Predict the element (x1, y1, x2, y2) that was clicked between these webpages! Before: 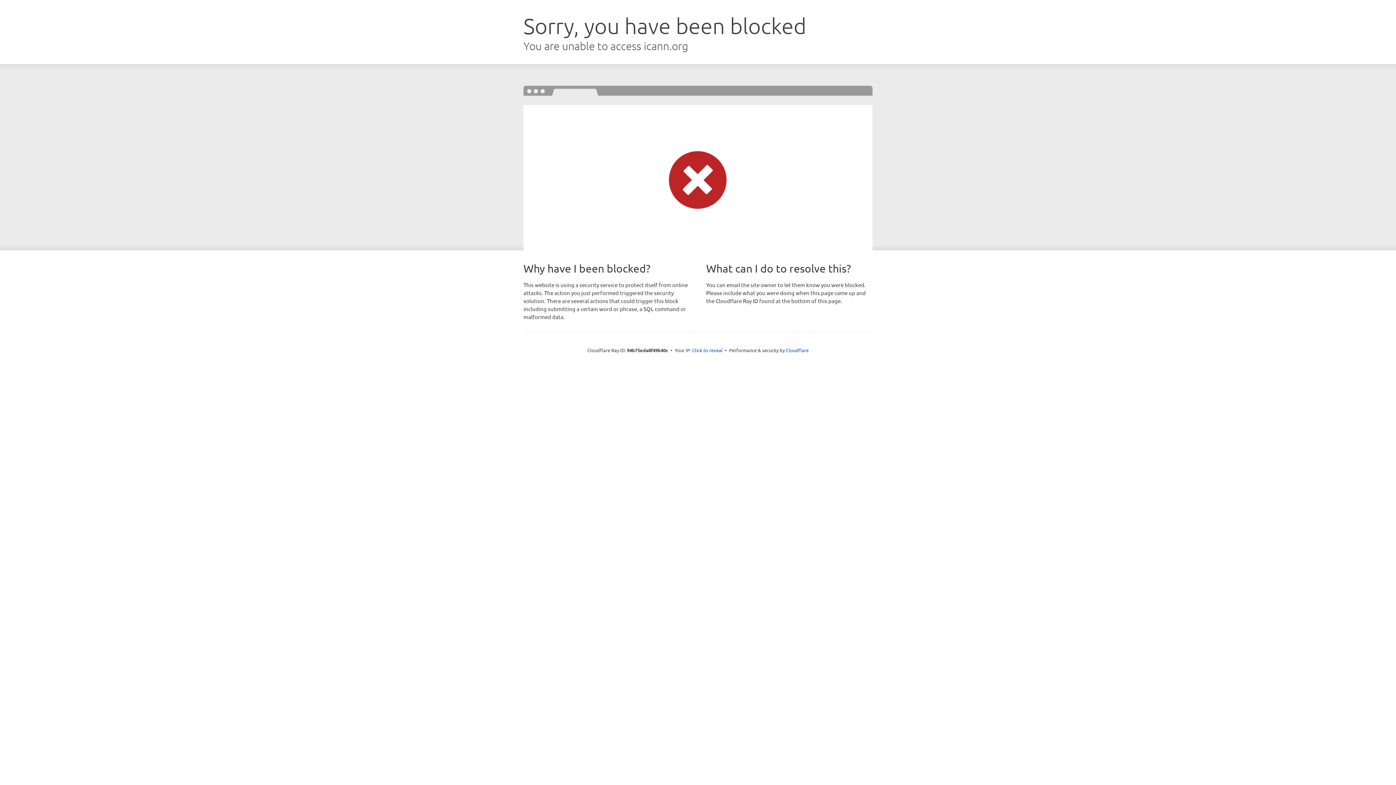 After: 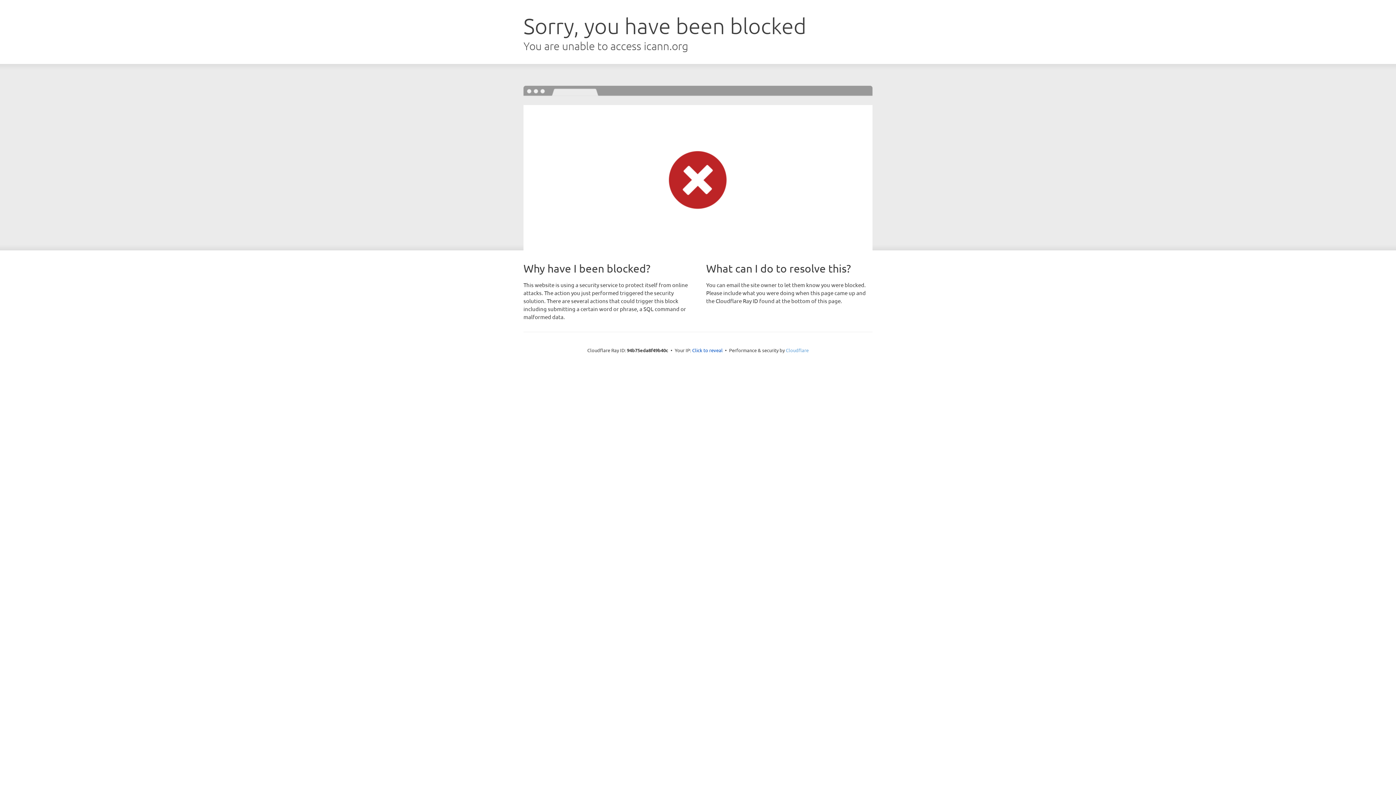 Action: bbox: (786, 347, 808, 353) label: Cloudflare